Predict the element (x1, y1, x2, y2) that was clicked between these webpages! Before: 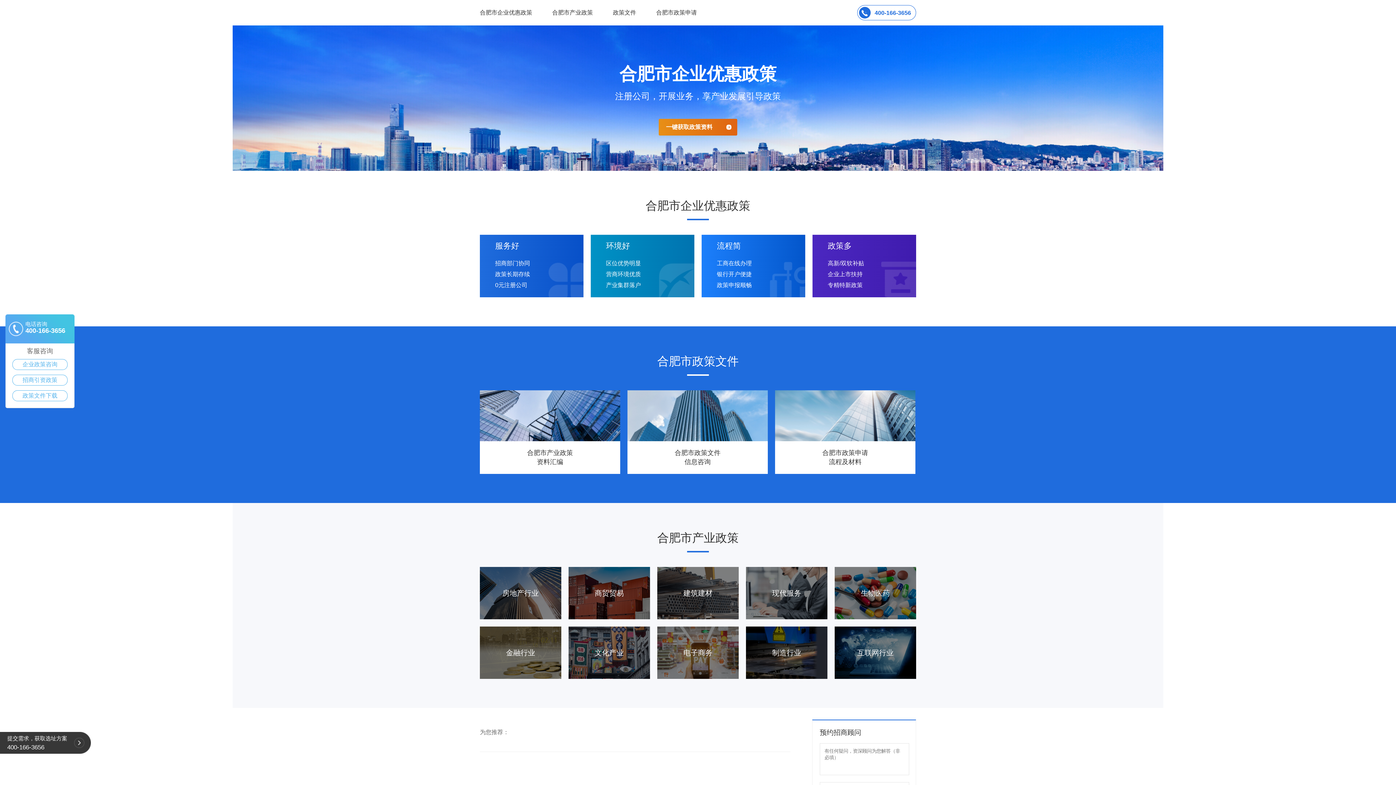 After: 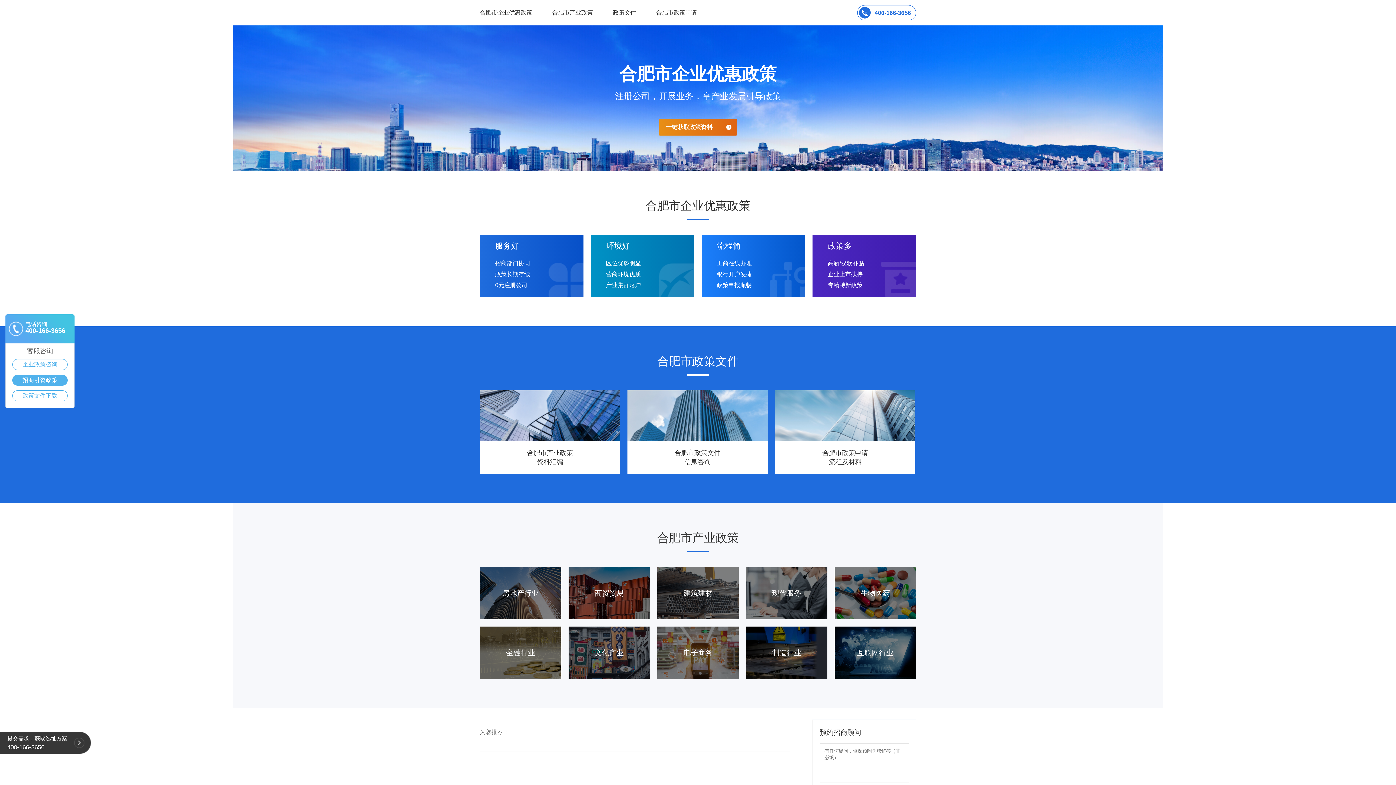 Action: label: 招商引资政策 bbox: (12, 375, 67, 385)